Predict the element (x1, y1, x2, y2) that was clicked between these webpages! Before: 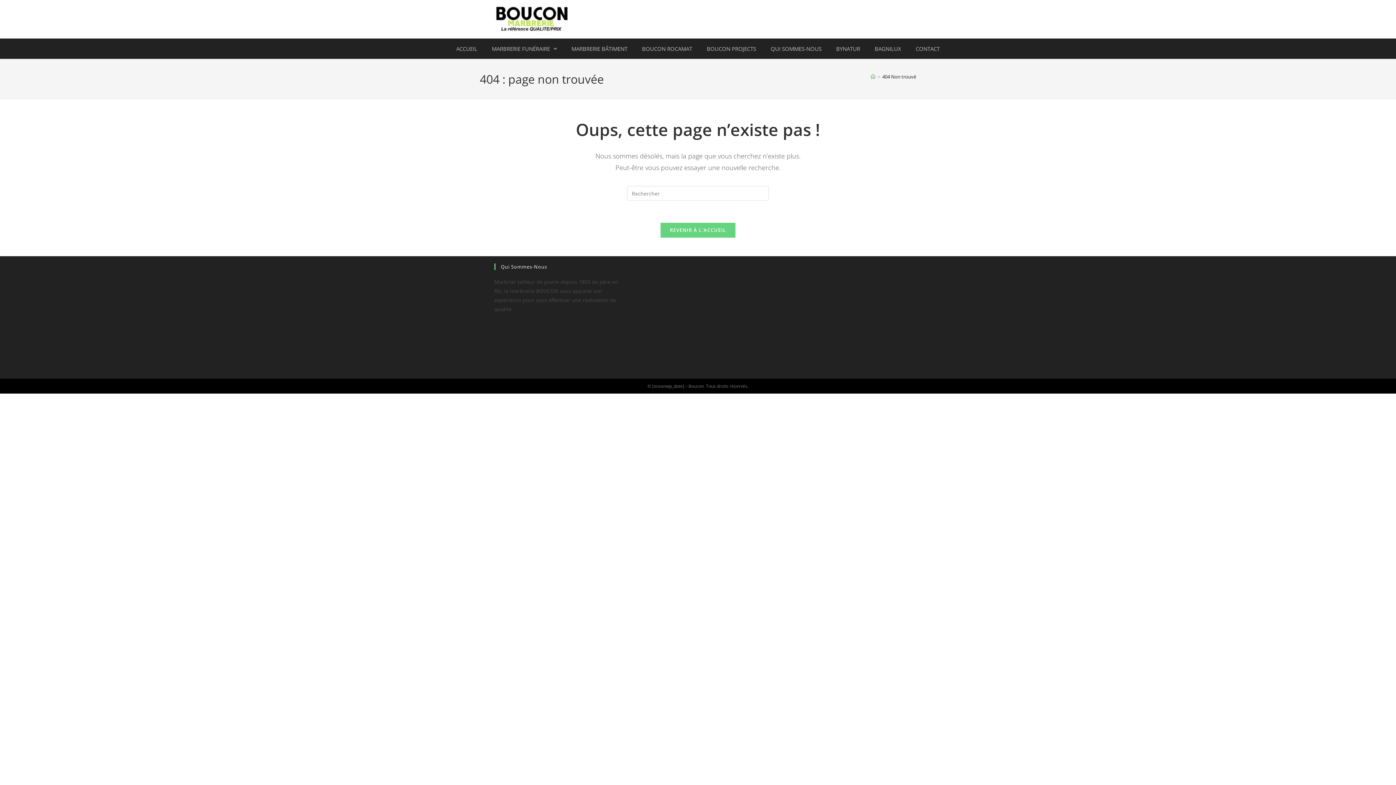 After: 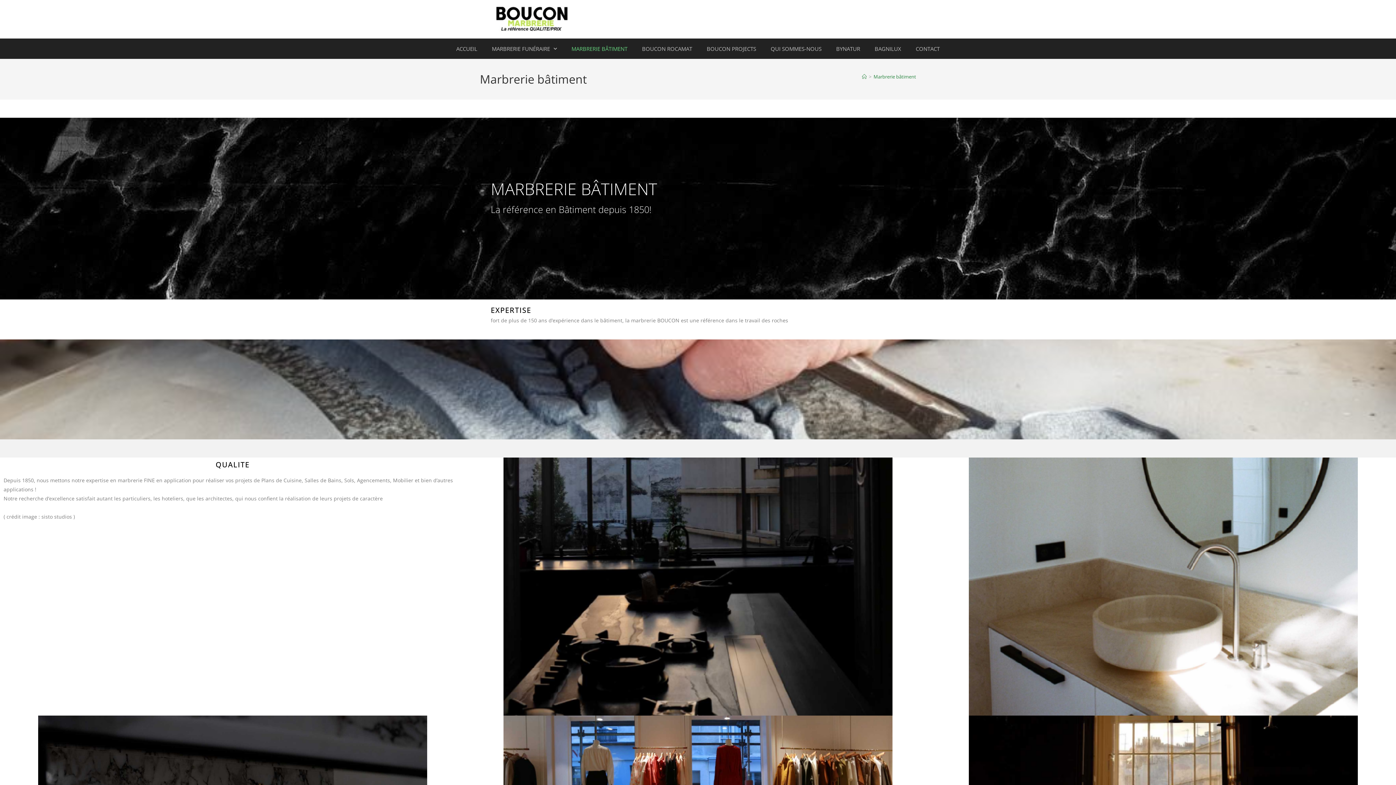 Action: bbox: (564, 38, 634, 58) label: MARBRERIE BÂTIMENT